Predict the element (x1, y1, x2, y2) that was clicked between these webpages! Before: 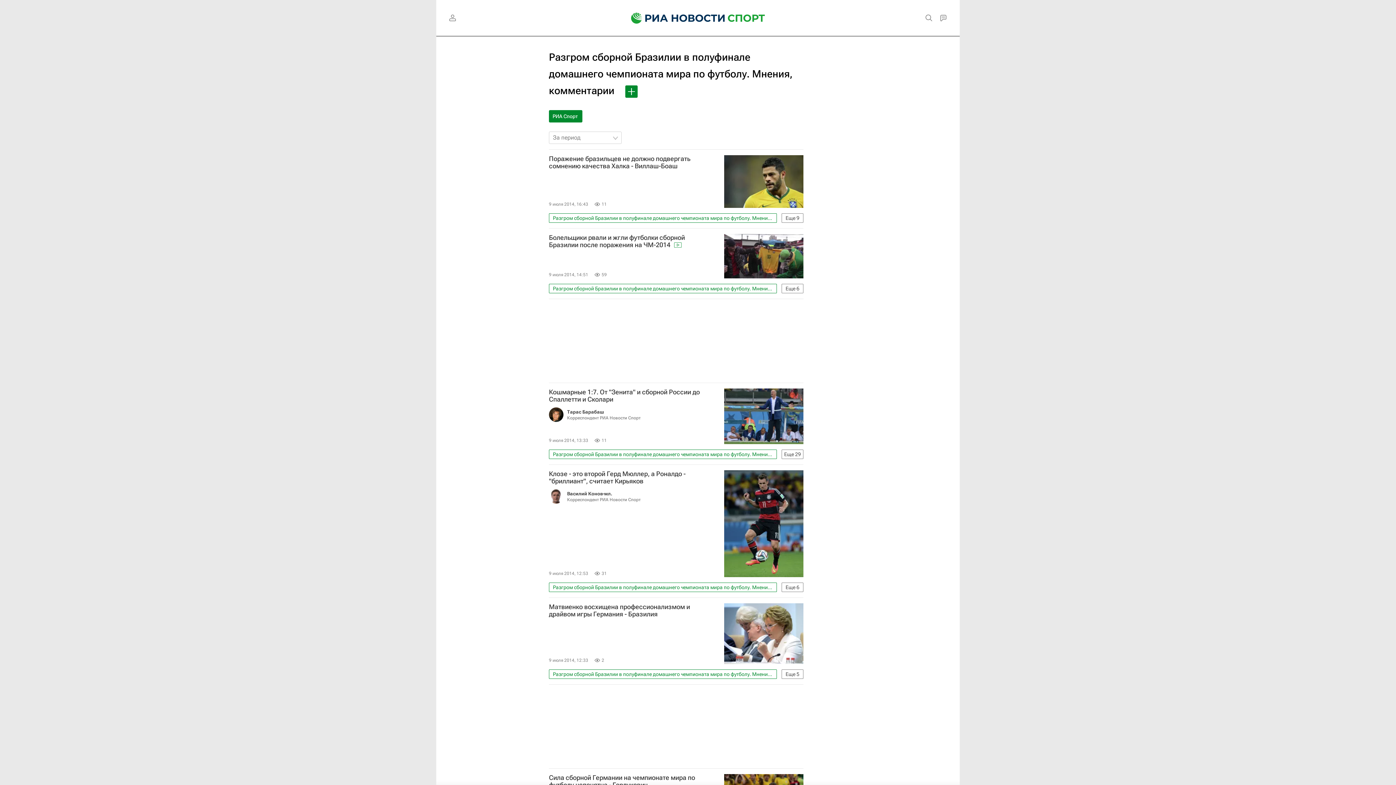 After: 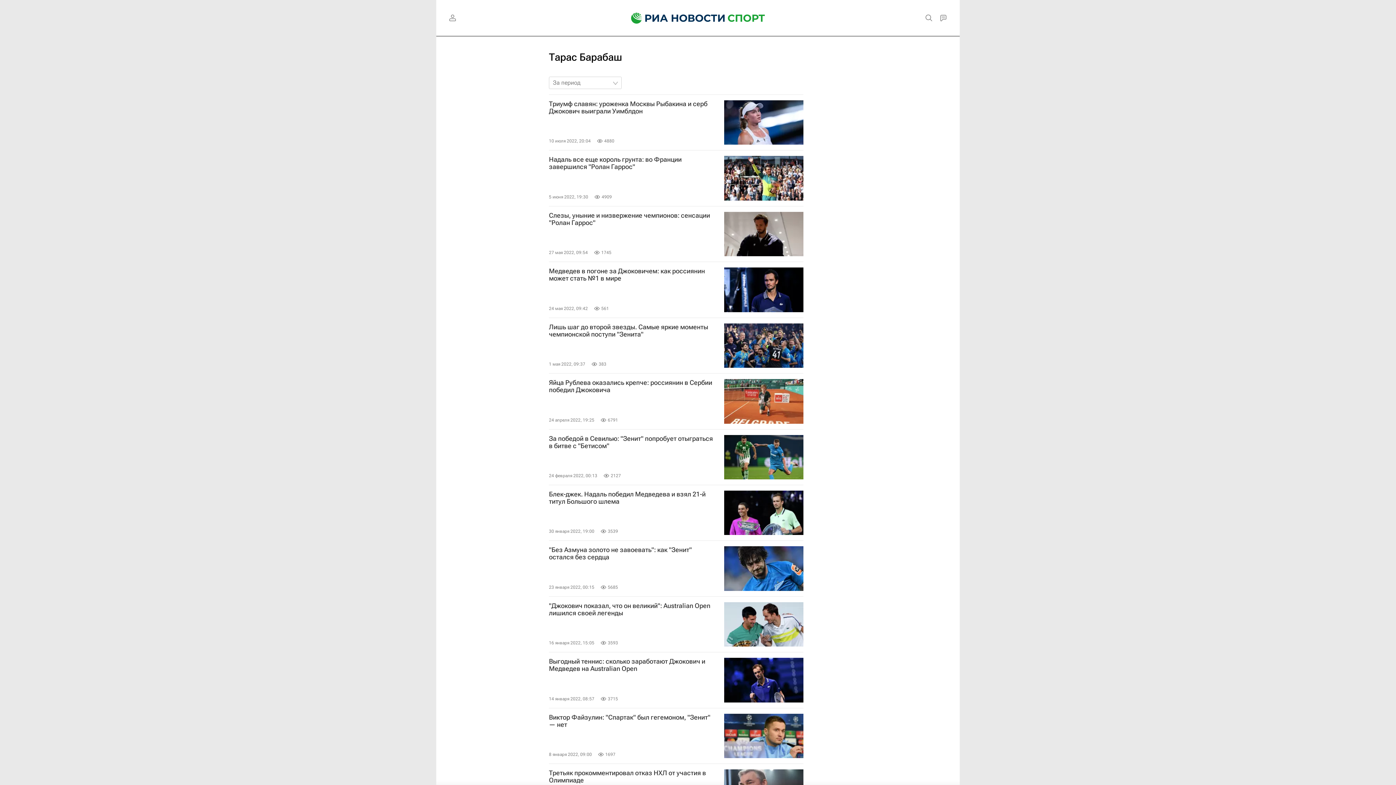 Action: bbox: (549, 407, 640, 423) label: Тарас Барабаш
Корреспондент РИА Новости Спорт